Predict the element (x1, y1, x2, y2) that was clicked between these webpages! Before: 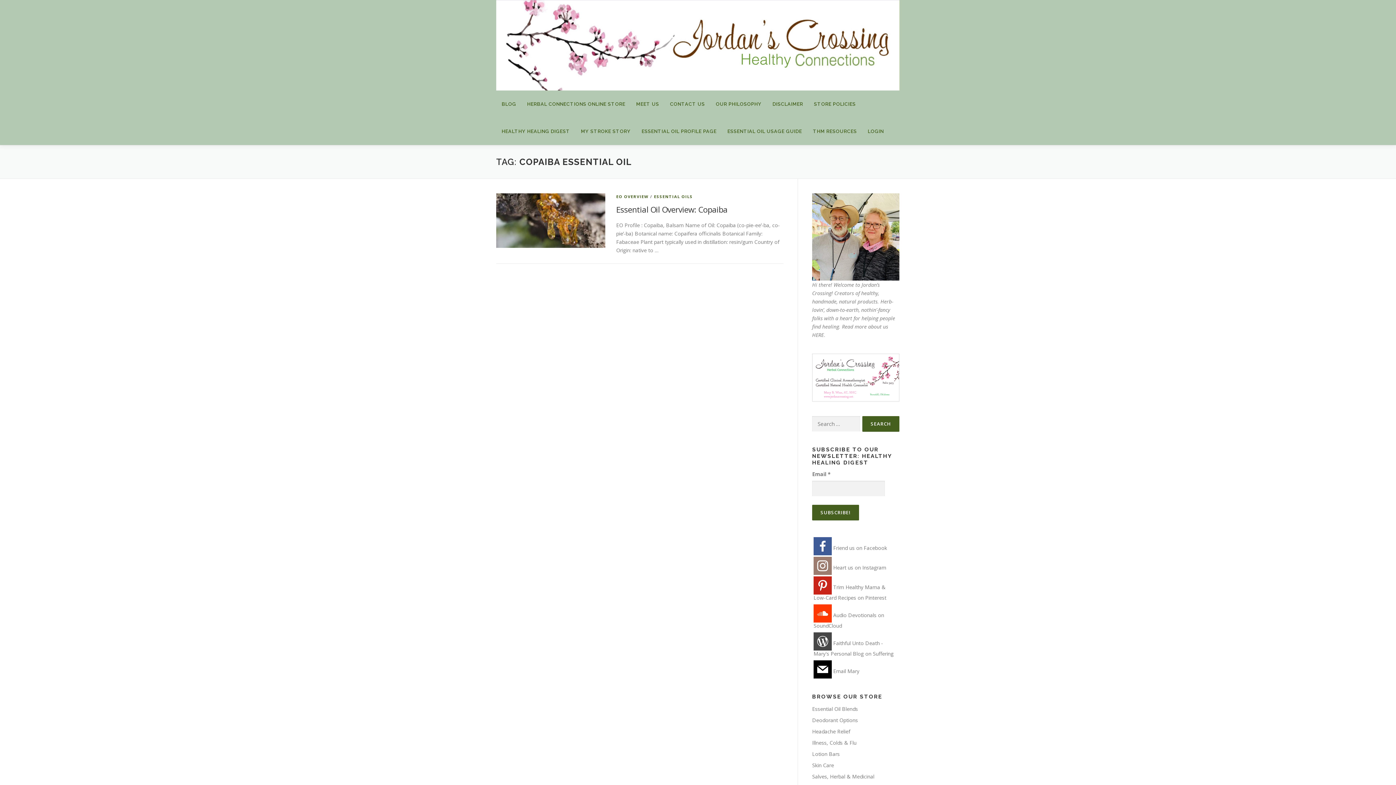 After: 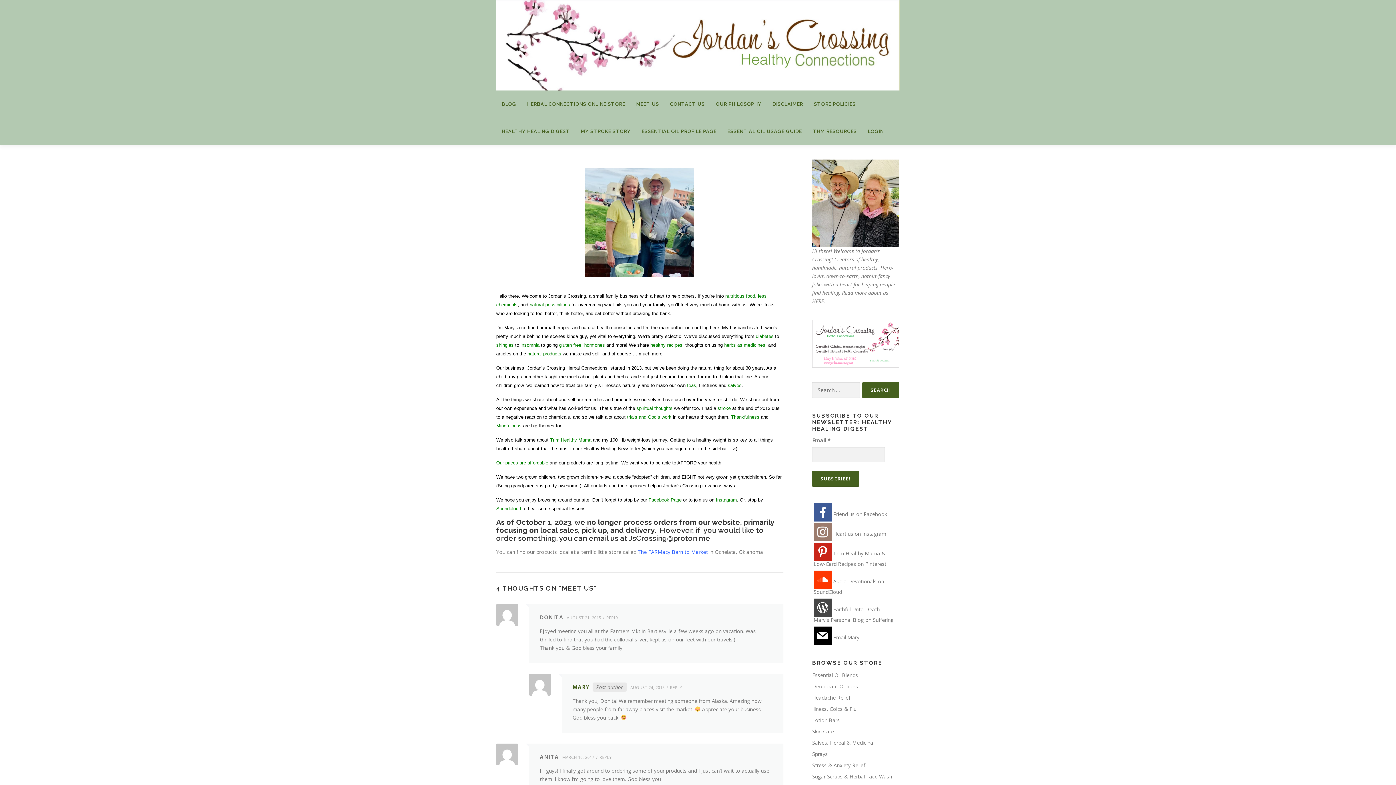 Action: label: HERE bbox: (812, 331, 824, 338)